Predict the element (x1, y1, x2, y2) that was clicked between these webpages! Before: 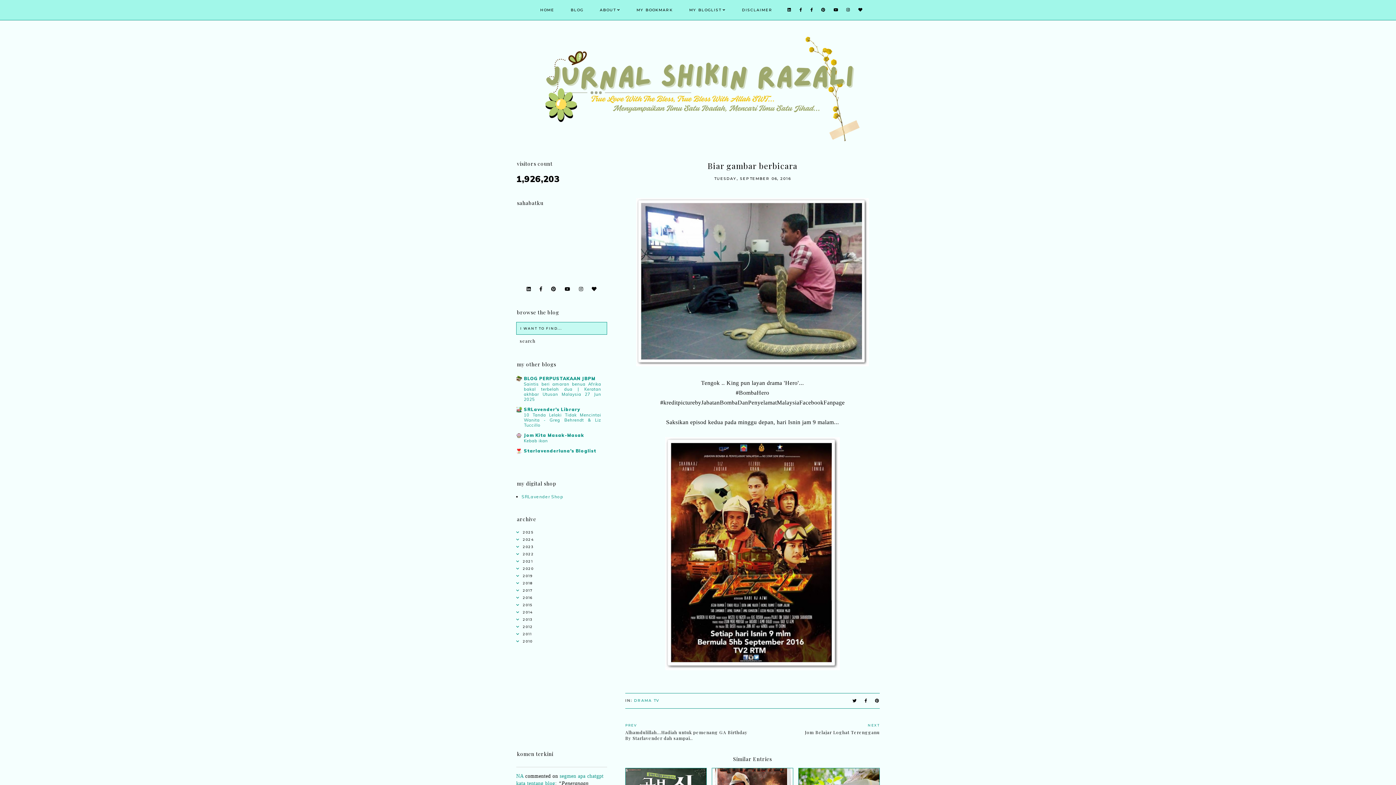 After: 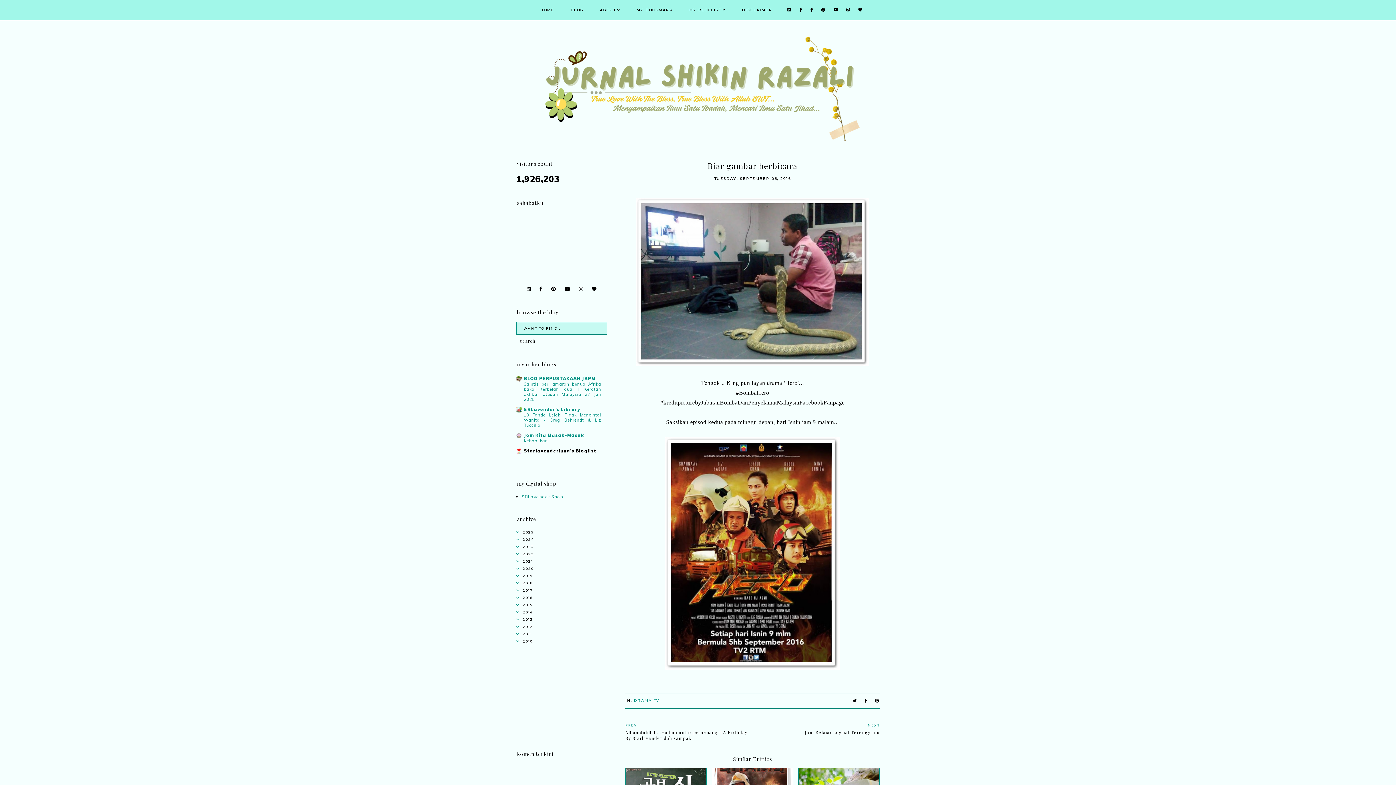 Action: bbox: (524, 448, 596, 453) label: Starlavenderluna's Bloglist